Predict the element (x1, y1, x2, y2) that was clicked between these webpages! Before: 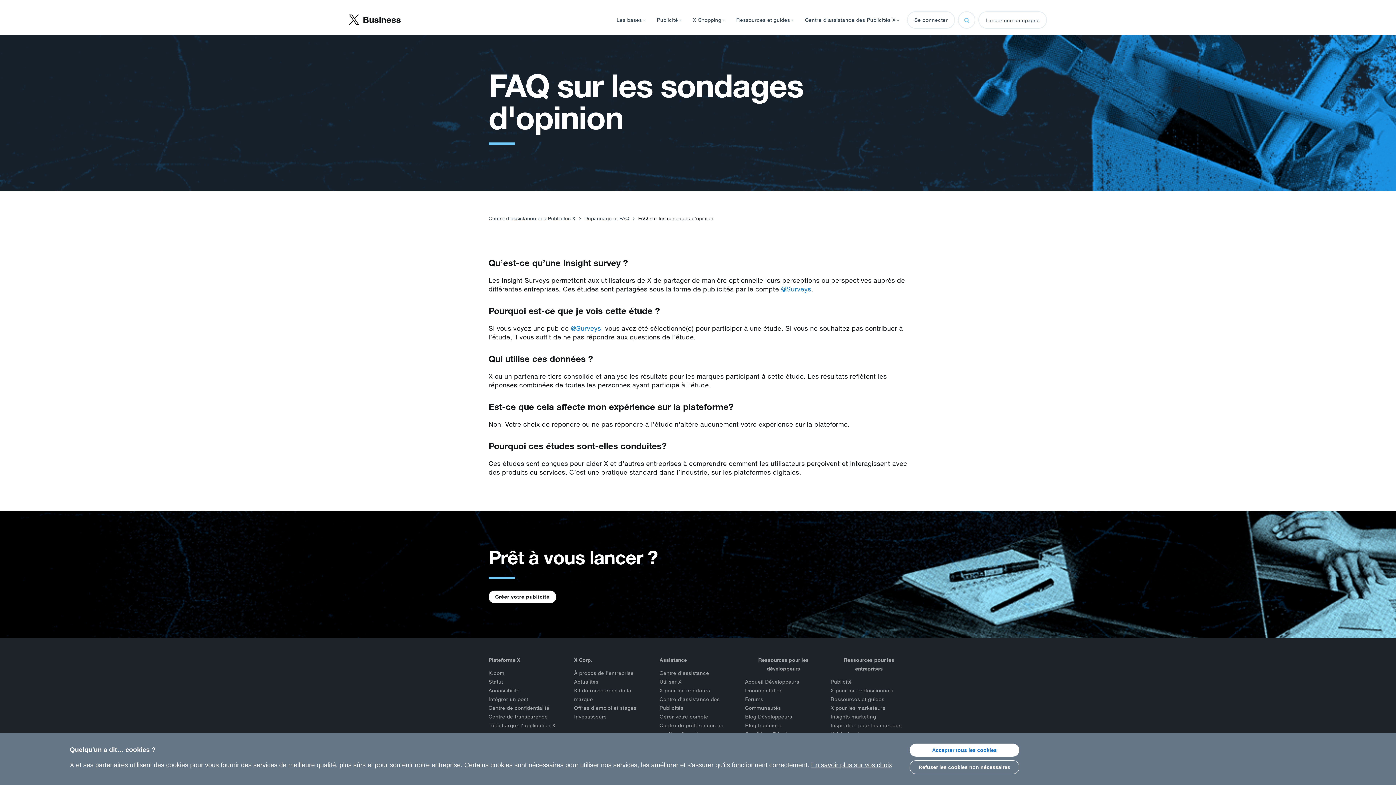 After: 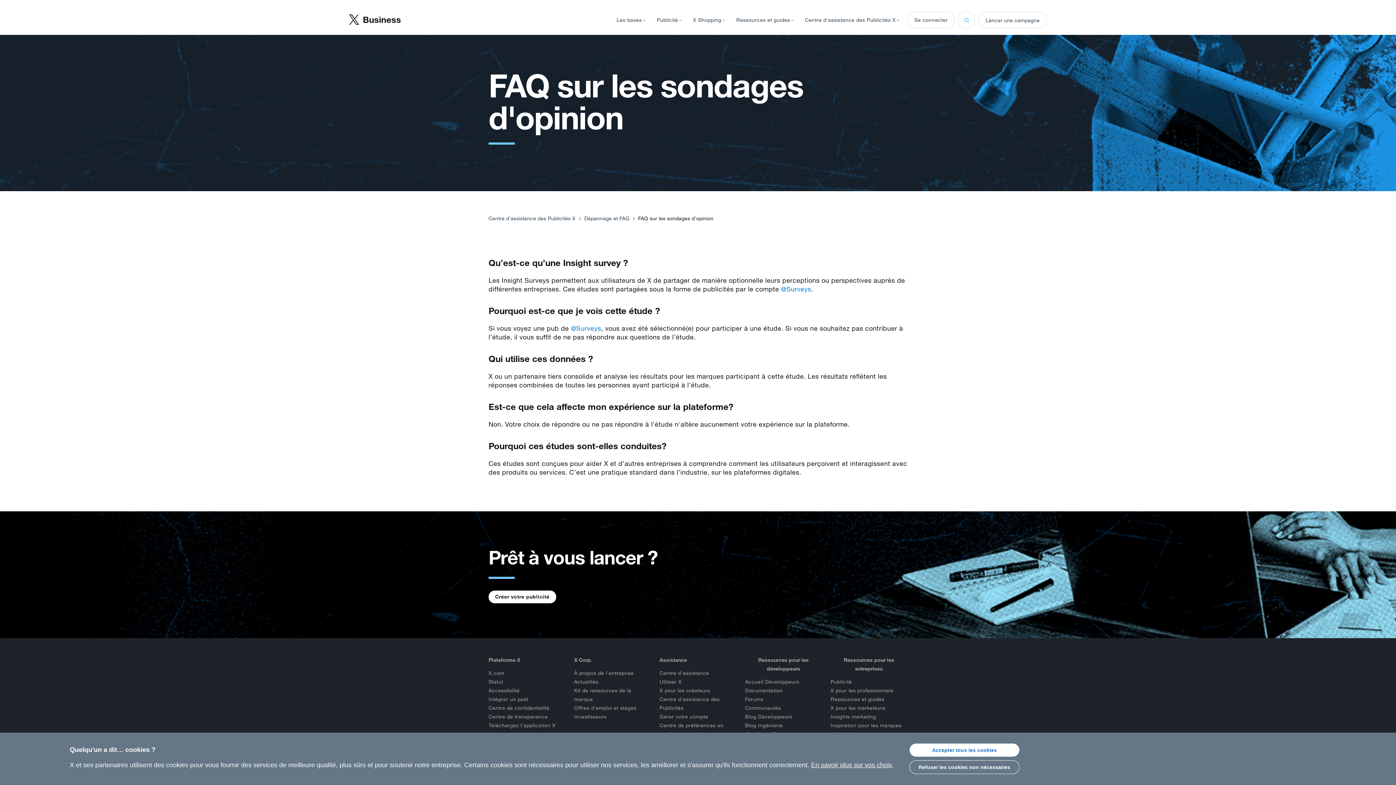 Action: label: X Corp. bbox: (574, 656, 651, 664)